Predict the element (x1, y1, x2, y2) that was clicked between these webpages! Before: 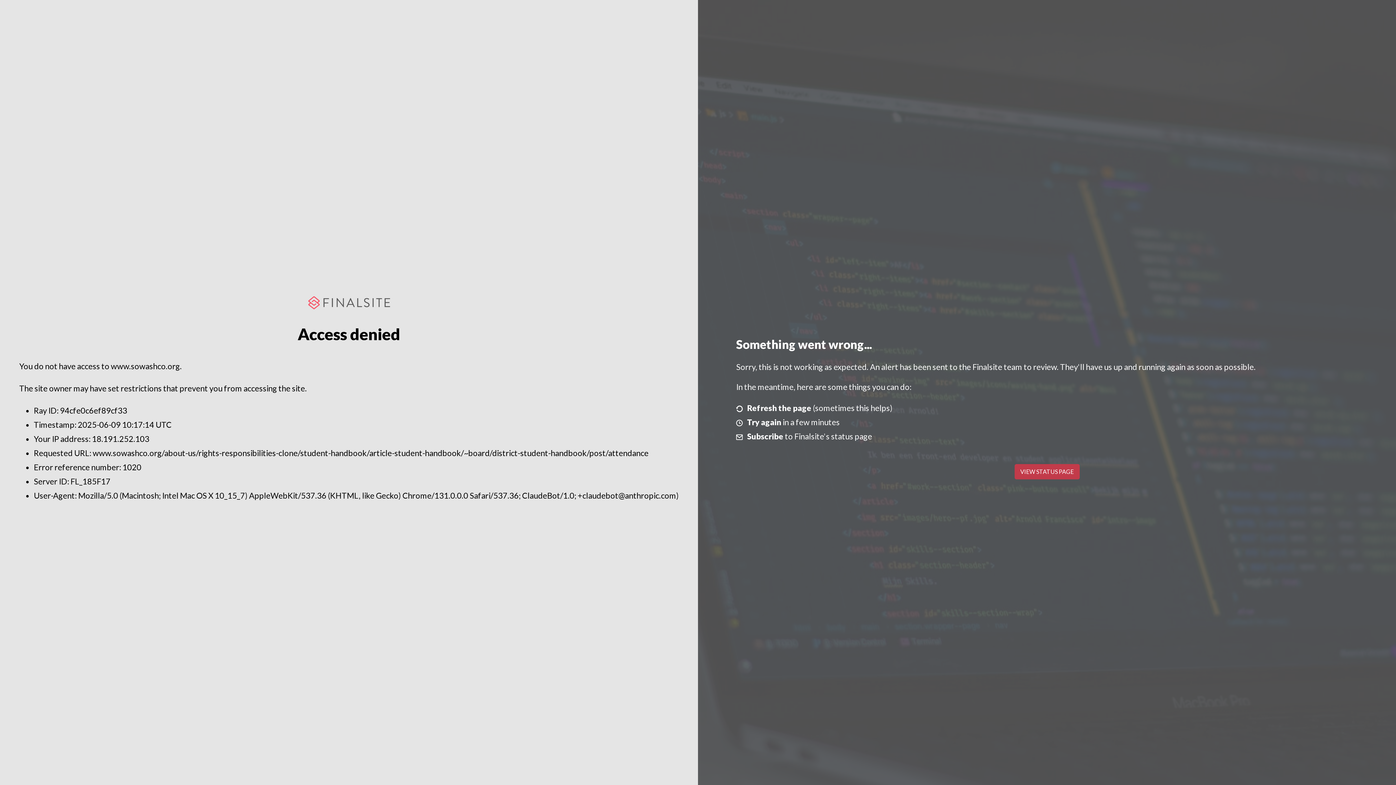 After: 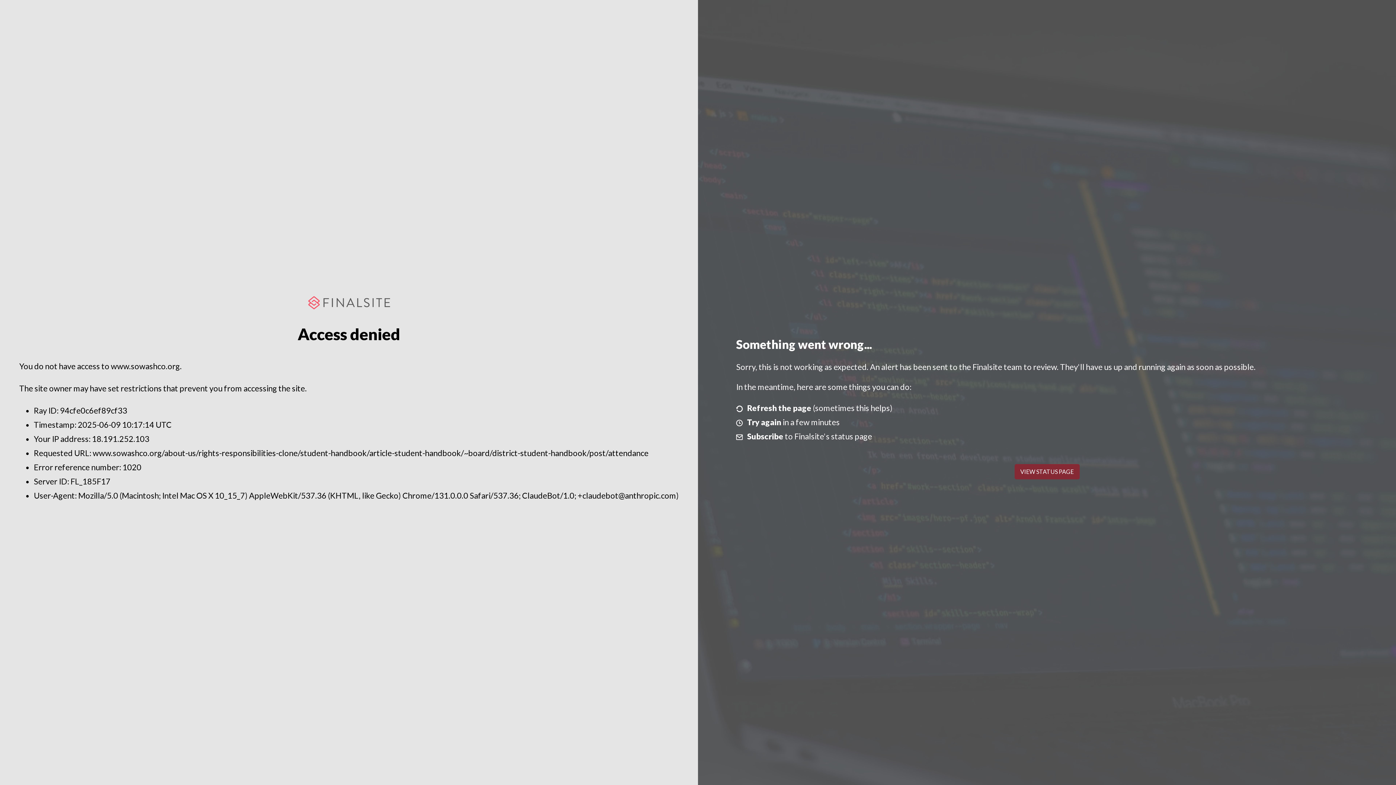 Action: label: VIEW STATUS PAGE bbox: (1014, 464, 1079, 479)